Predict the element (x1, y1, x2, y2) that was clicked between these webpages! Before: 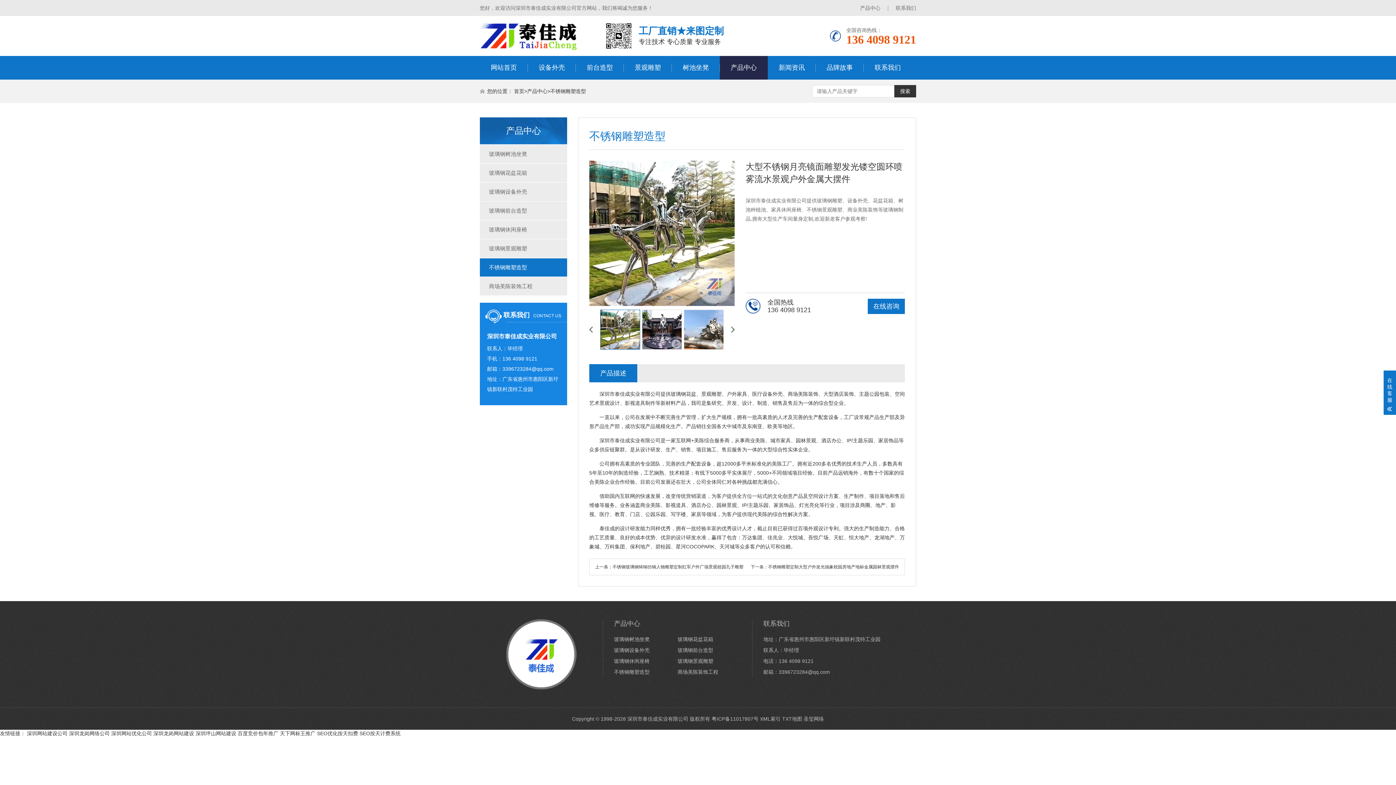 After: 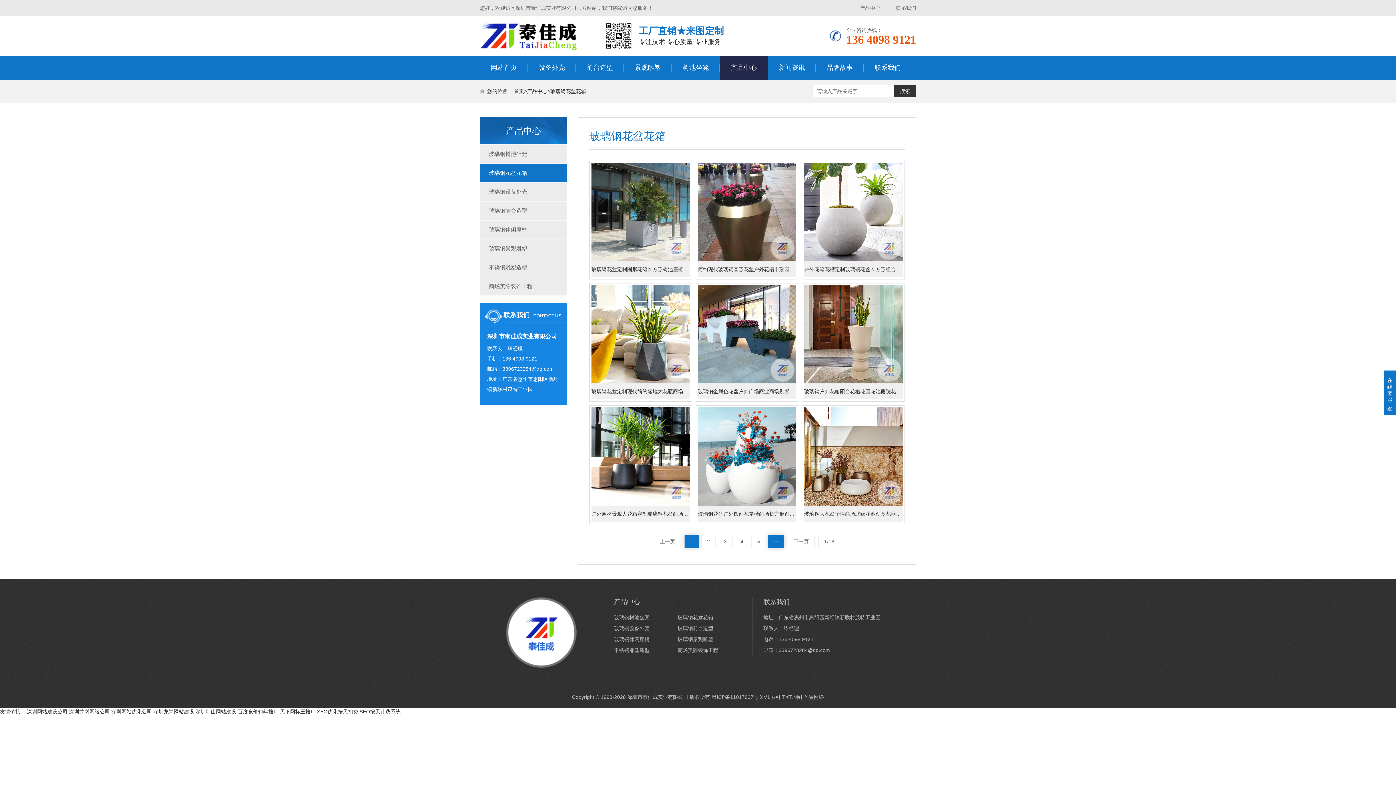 Action: bbox: (480, 164, 567, 182) label: 玻璃钢花盆花箱